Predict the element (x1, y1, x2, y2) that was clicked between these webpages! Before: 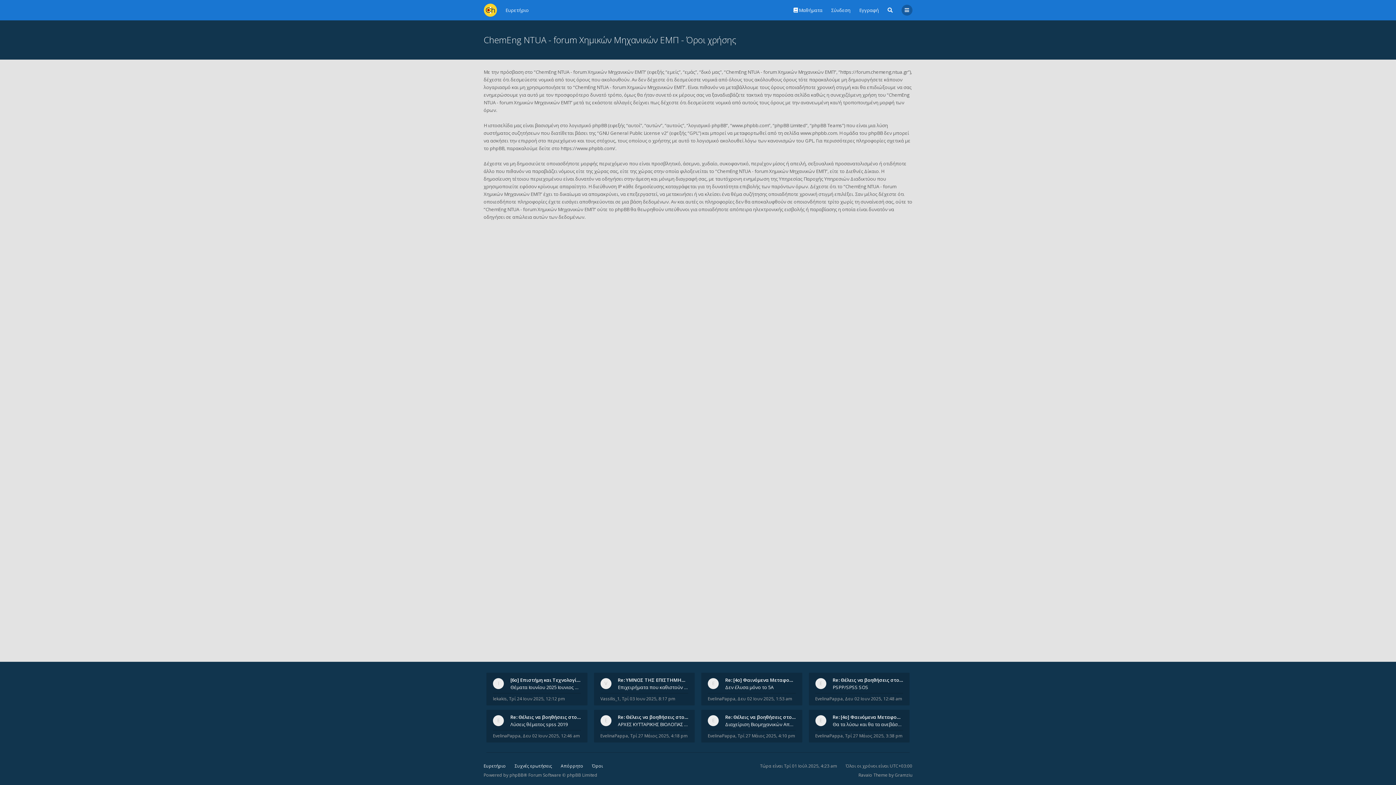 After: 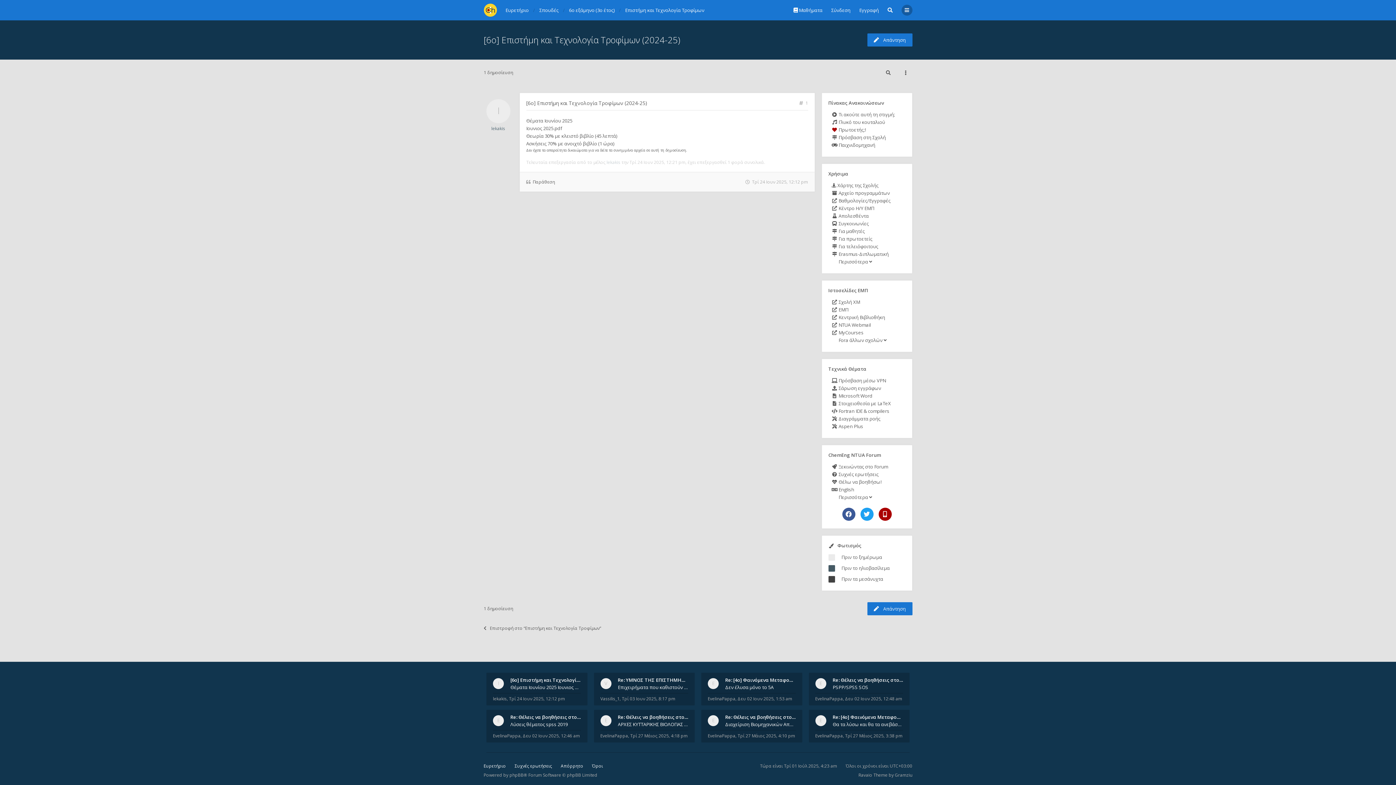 Action: bbox: (510, 677, 584, 683) label: [6ο] Επιστήμη και Τεχνολογία …